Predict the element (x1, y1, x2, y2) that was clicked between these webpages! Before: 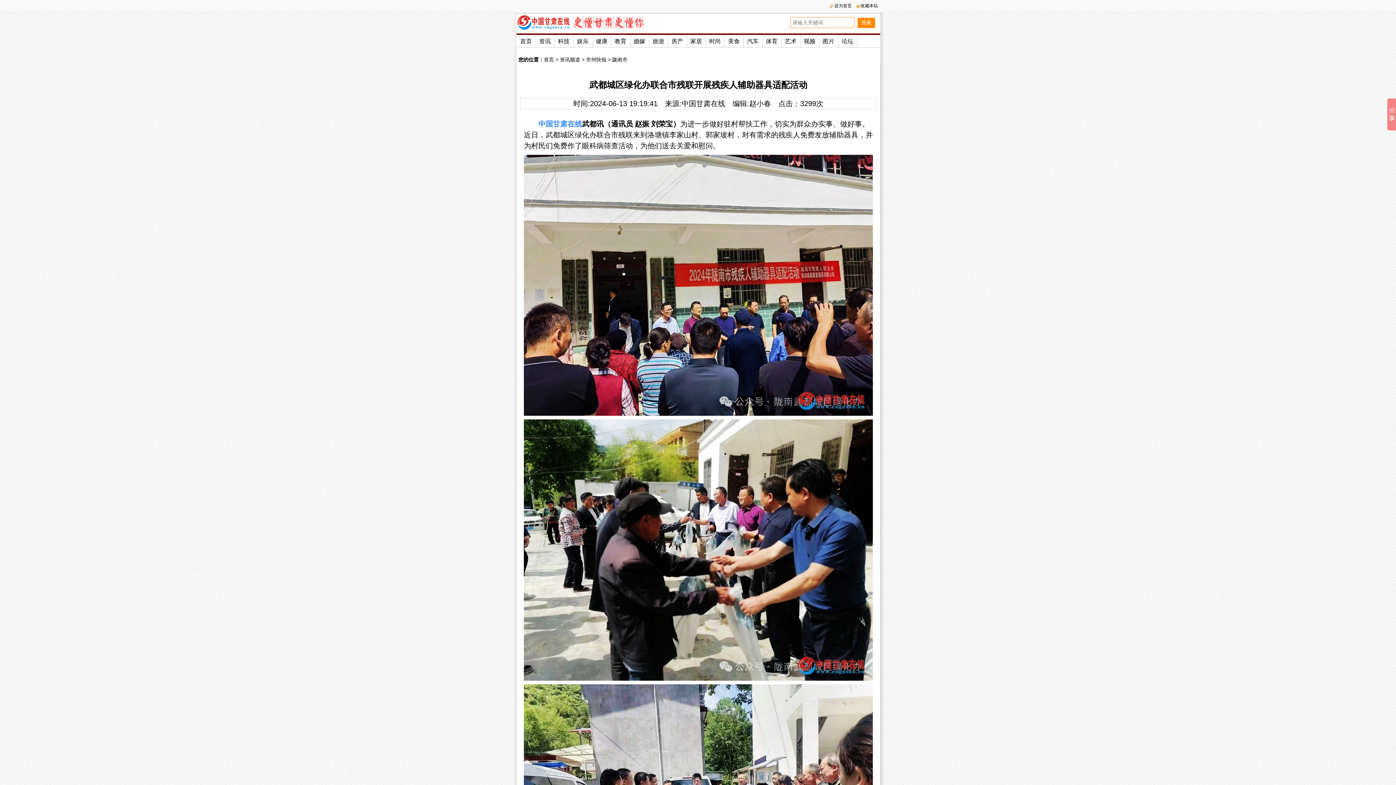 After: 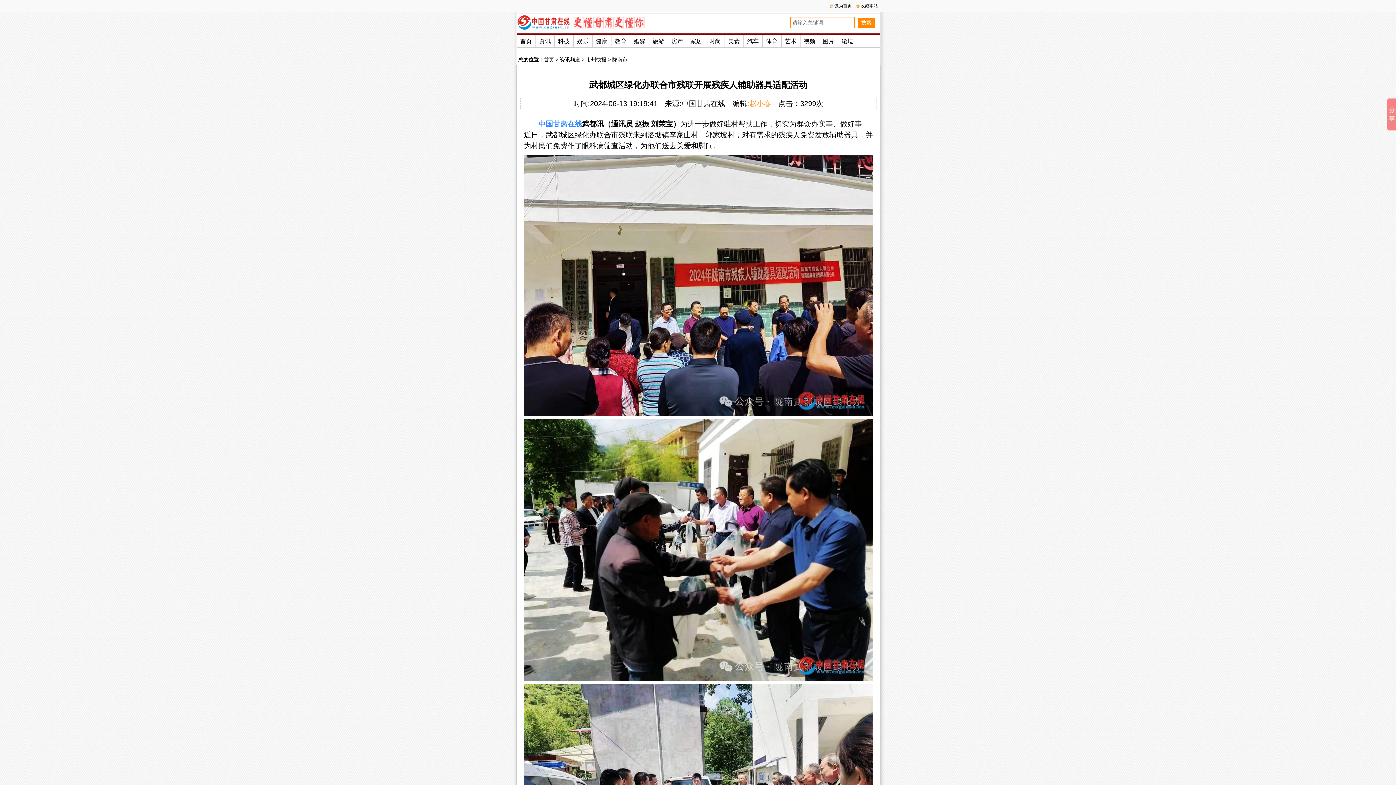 Action: label: 赵小春 bbox: (749, 99, 771, 107)